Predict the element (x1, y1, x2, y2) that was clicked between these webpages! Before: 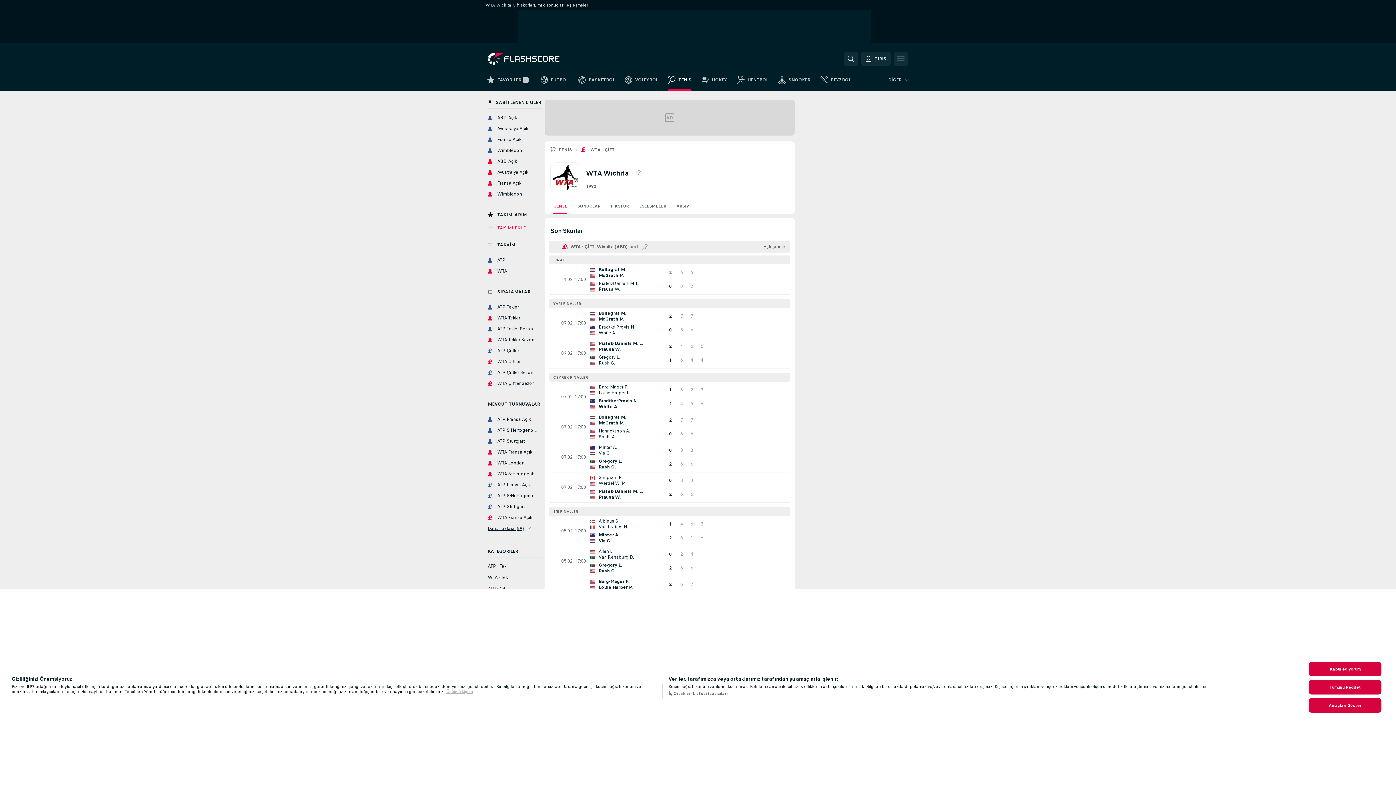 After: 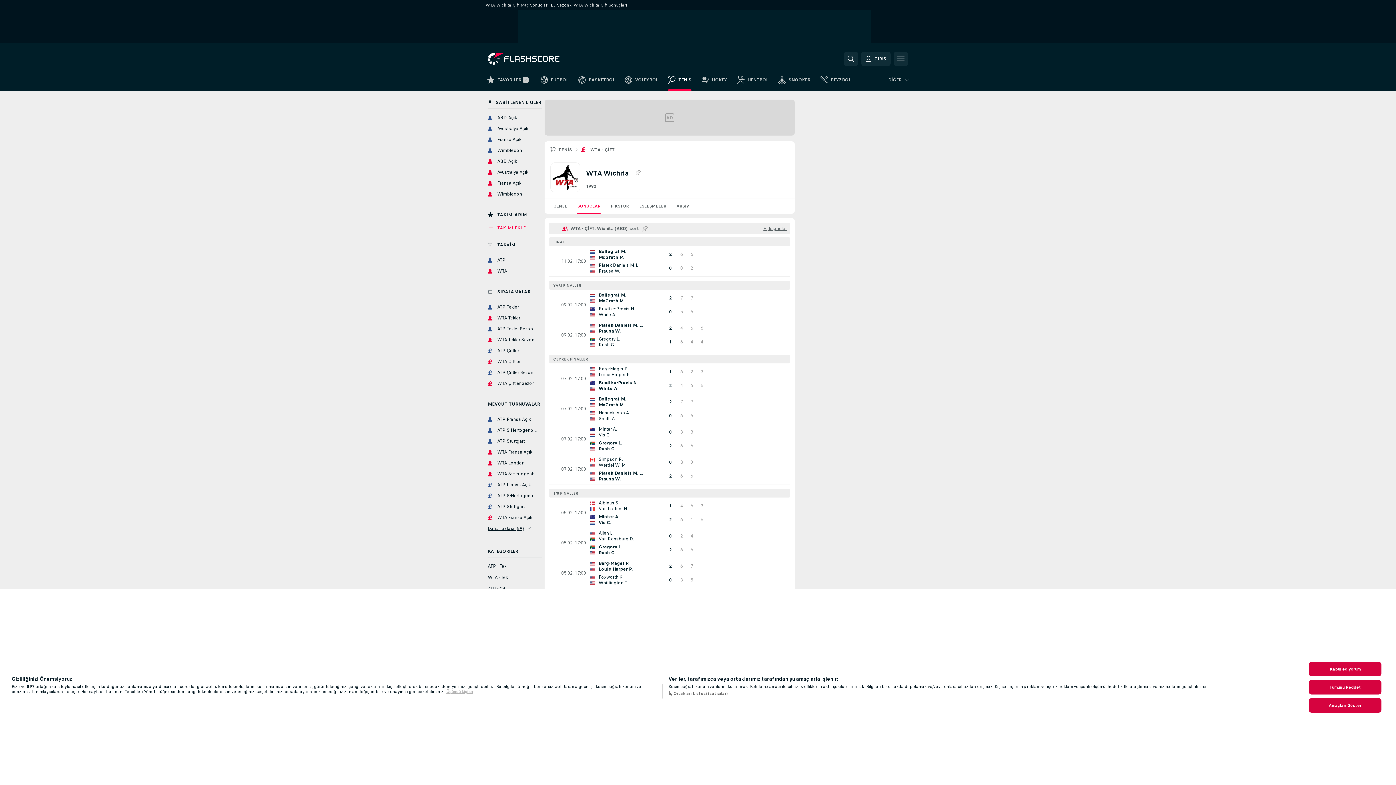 Action: label: SONUÇLAR bbox: (572, 198, 605, 213)